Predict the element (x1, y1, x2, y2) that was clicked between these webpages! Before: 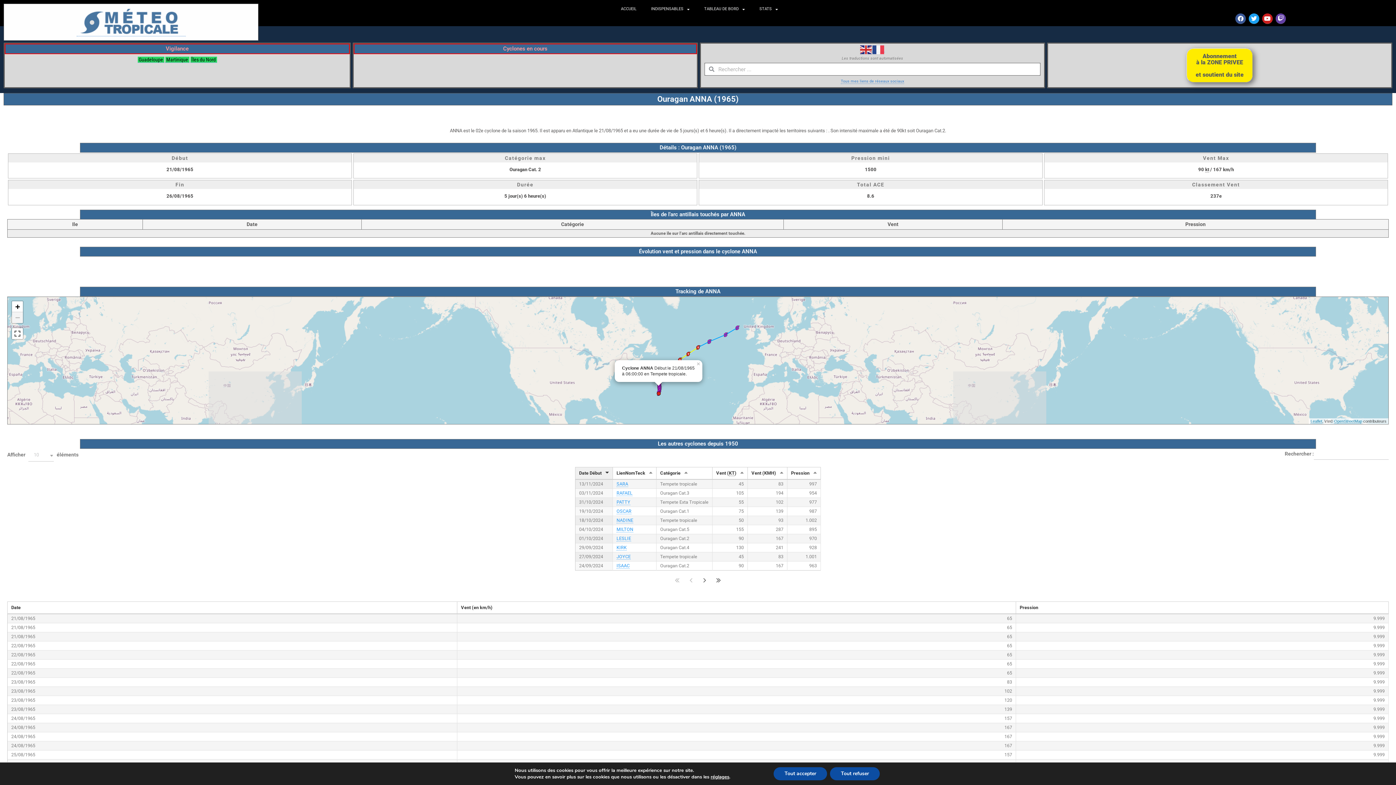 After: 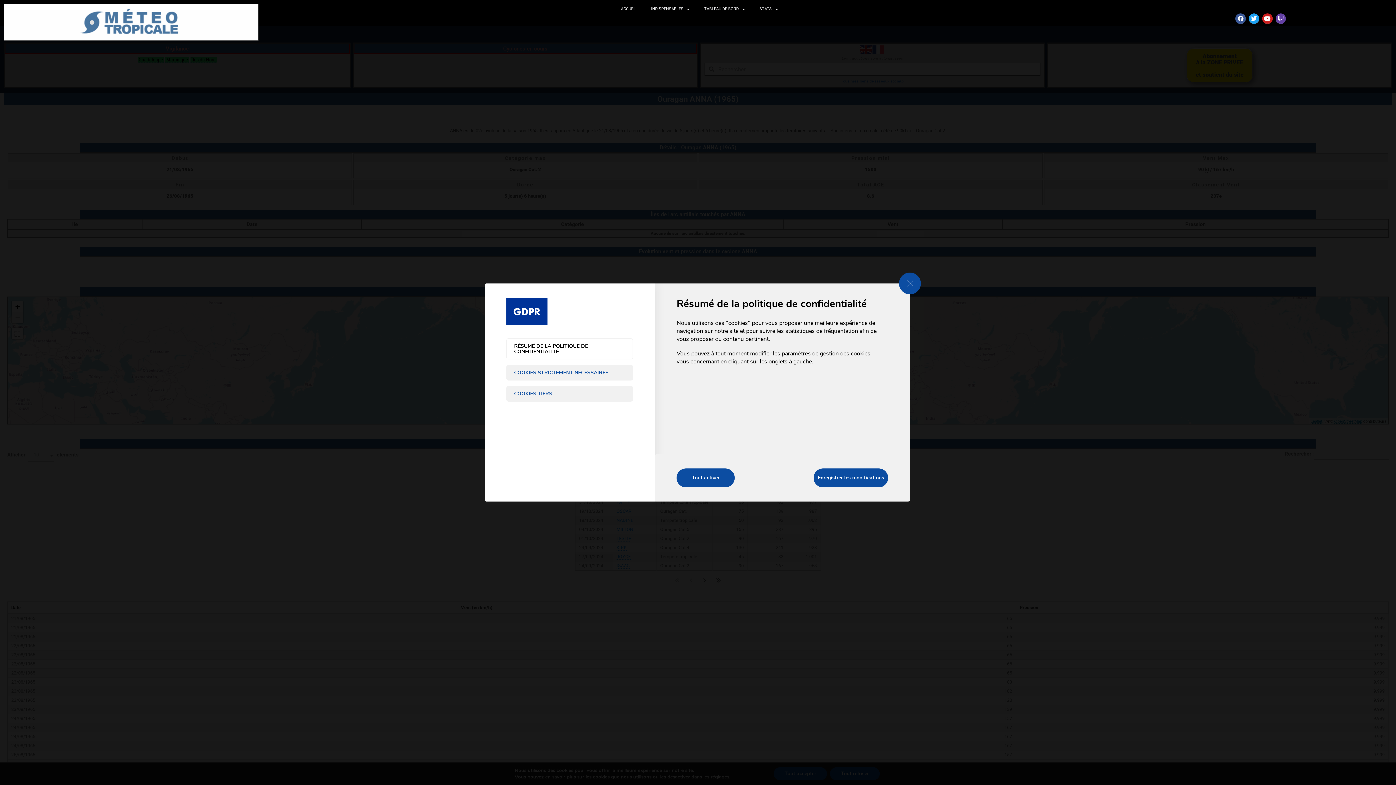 Action: label: réglages bbox: (710, 774, 729, 780)